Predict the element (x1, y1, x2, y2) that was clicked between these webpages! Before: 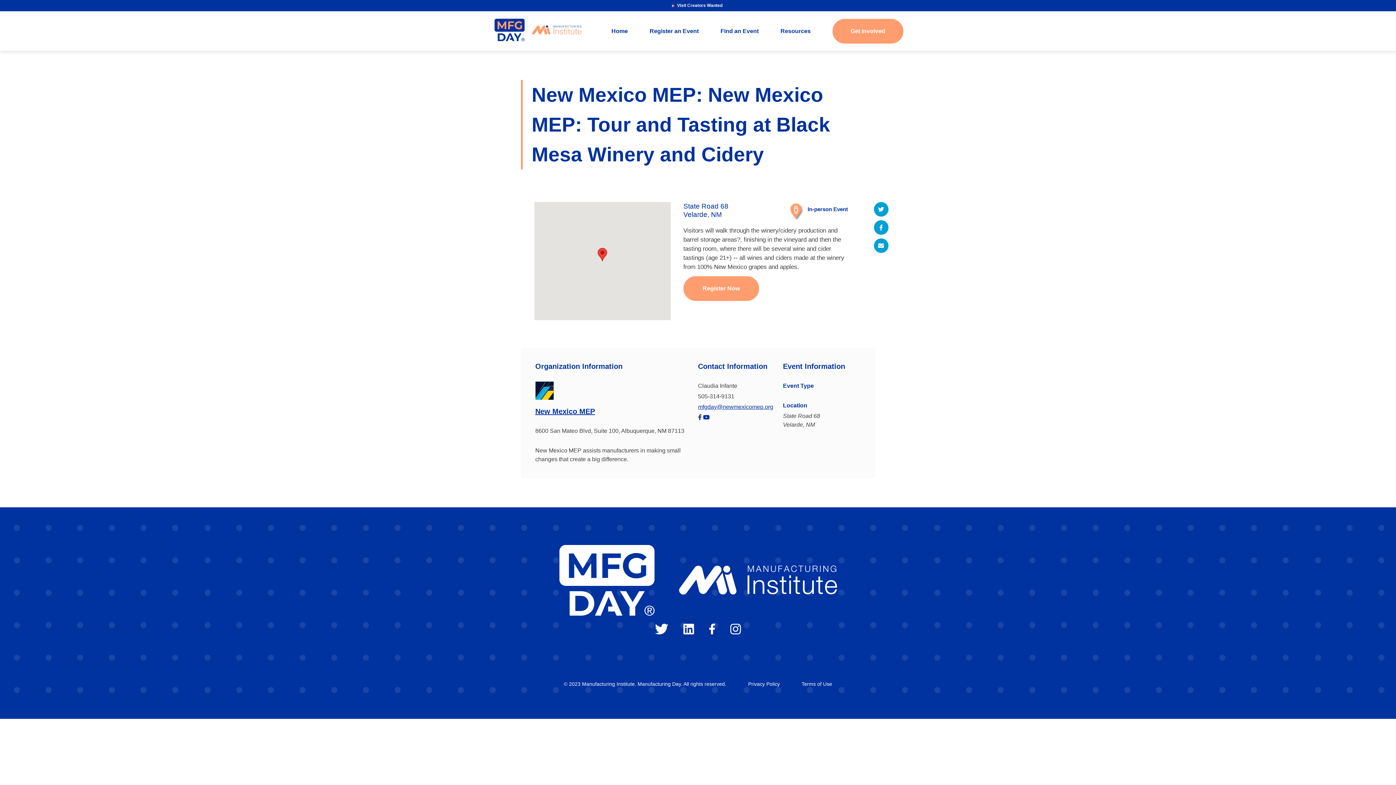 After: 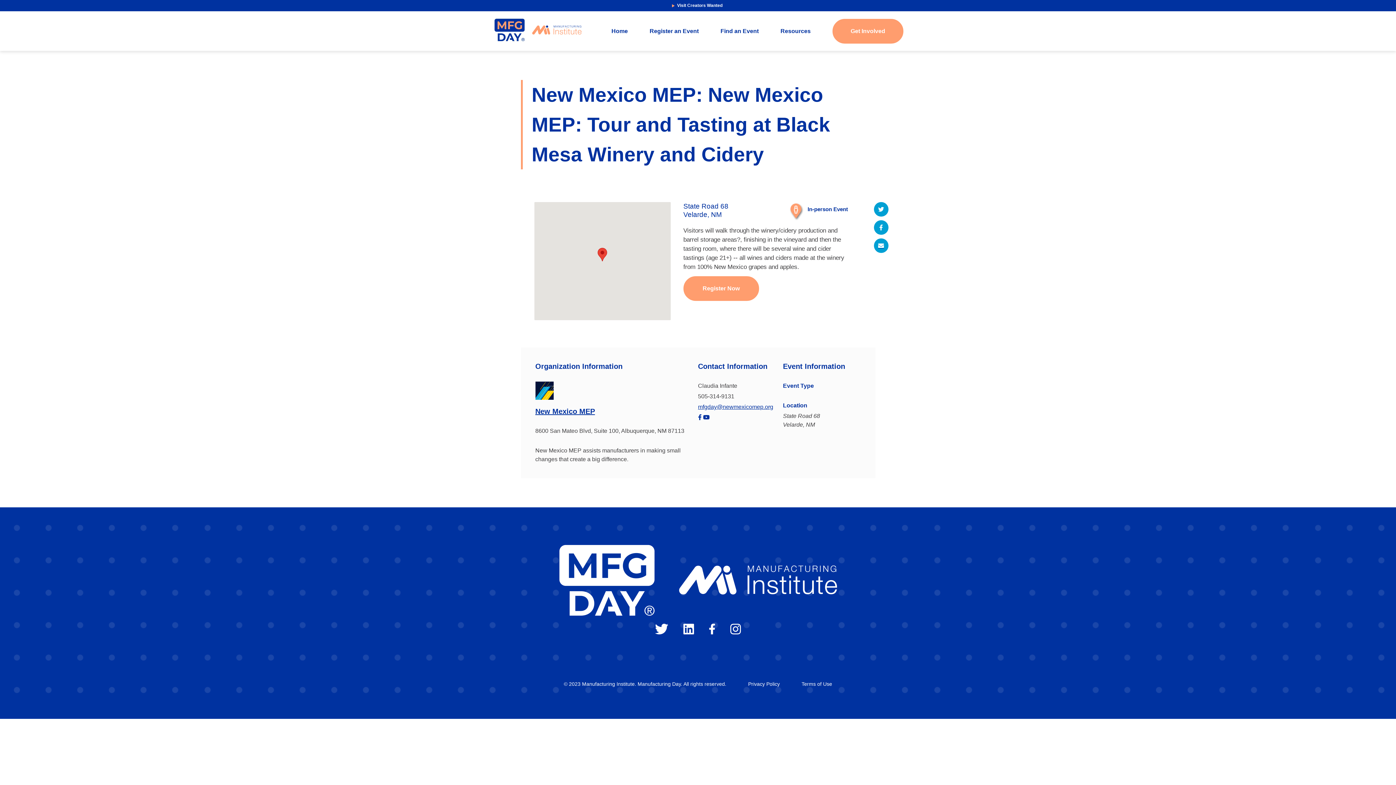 Action: bbox: (874, 238, 888, 253)